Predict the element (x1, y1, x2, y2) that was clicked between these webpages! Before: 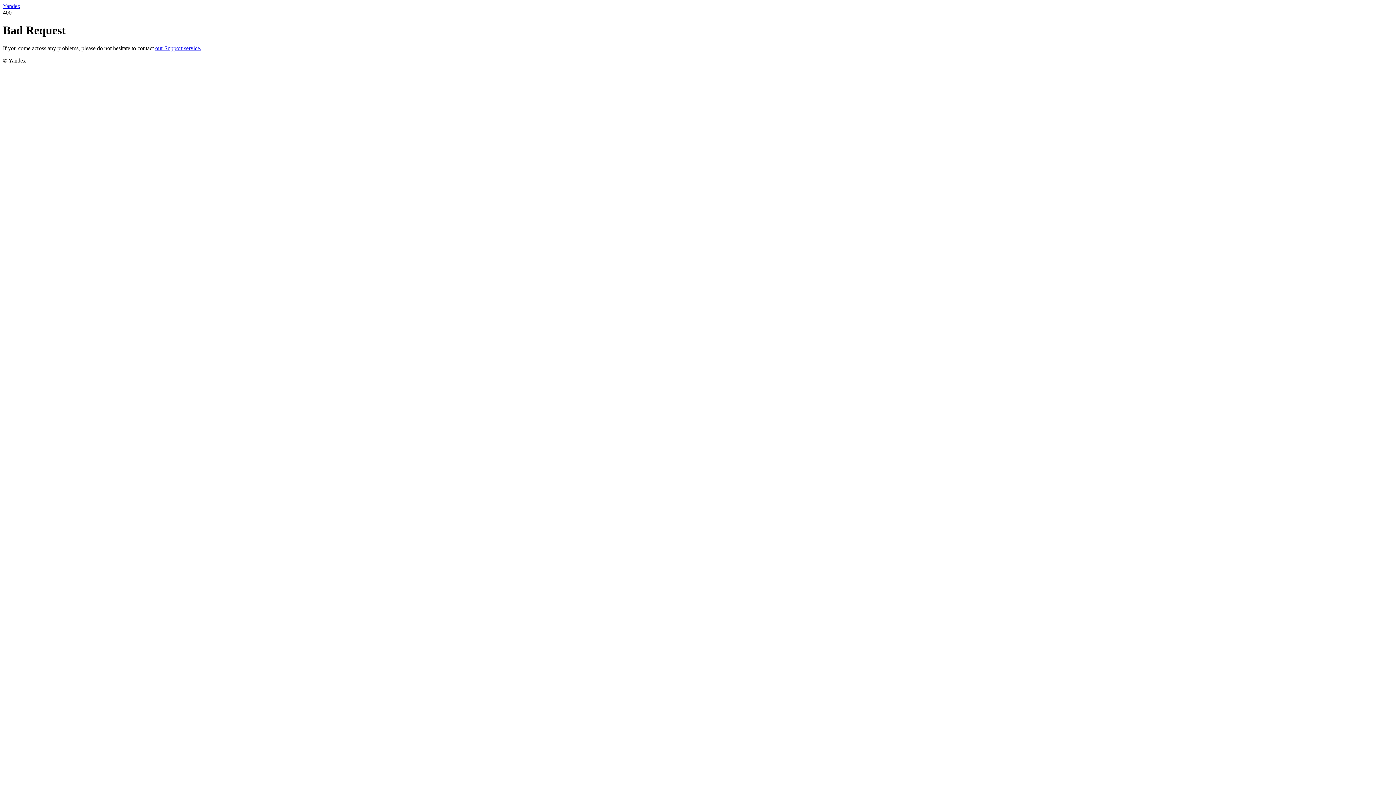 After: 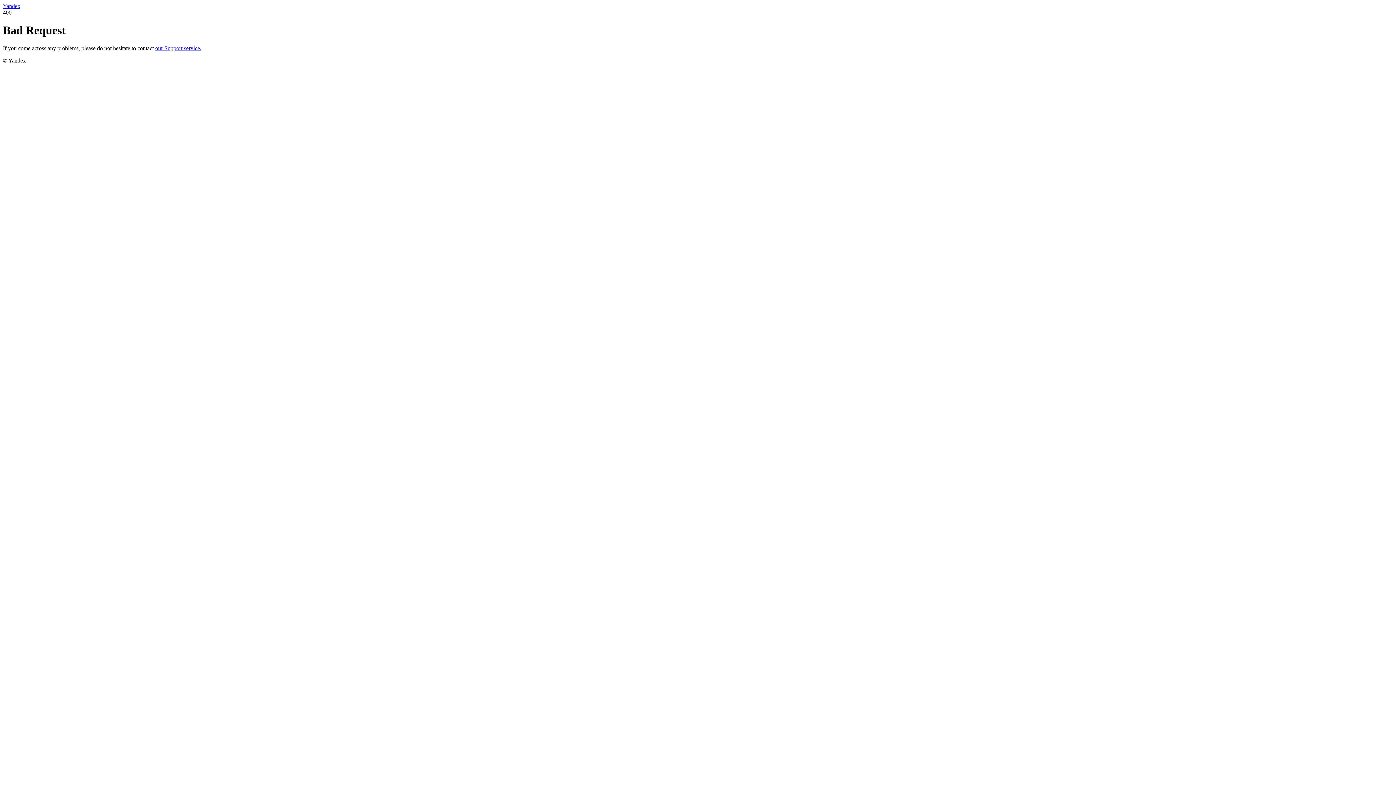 Action: label: our Support service. bbox: (155, 45, 201, 51)